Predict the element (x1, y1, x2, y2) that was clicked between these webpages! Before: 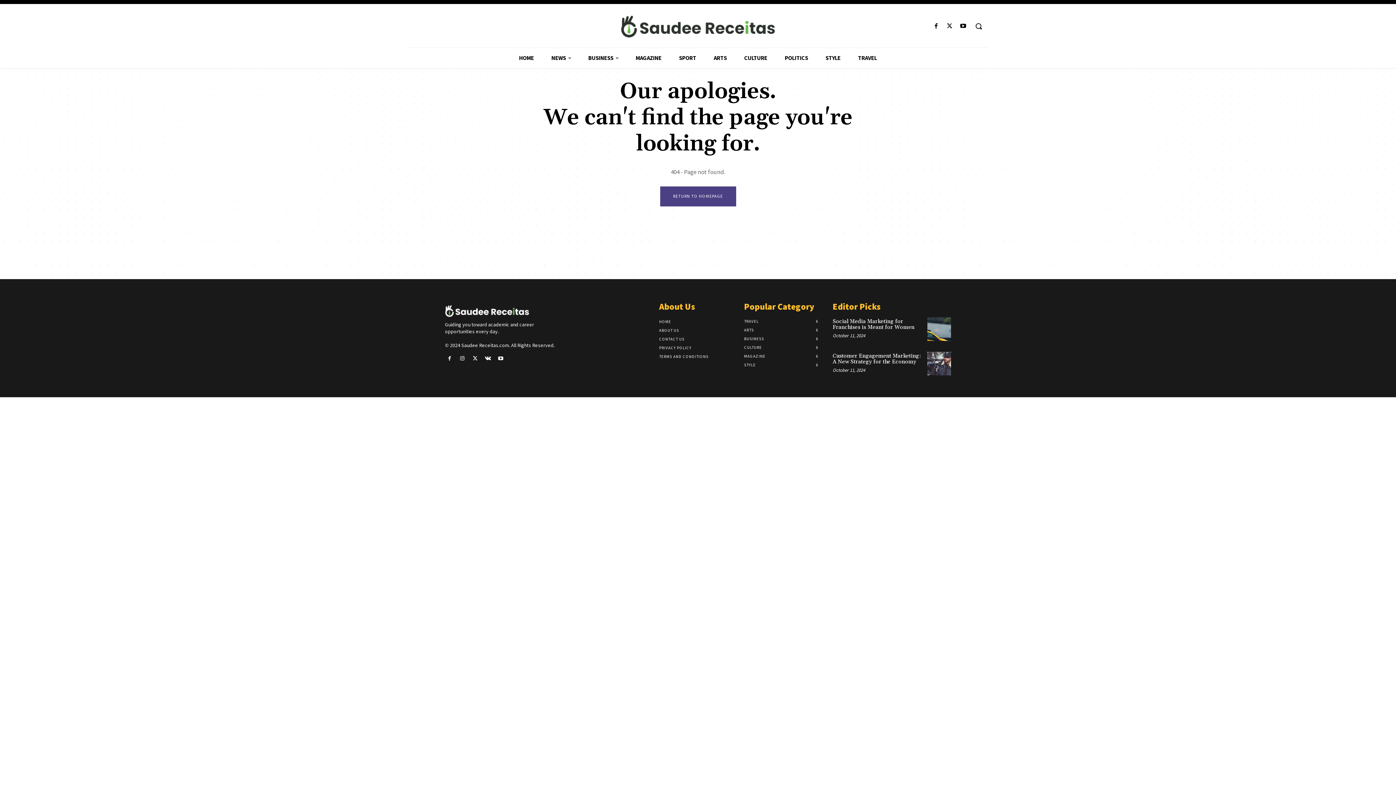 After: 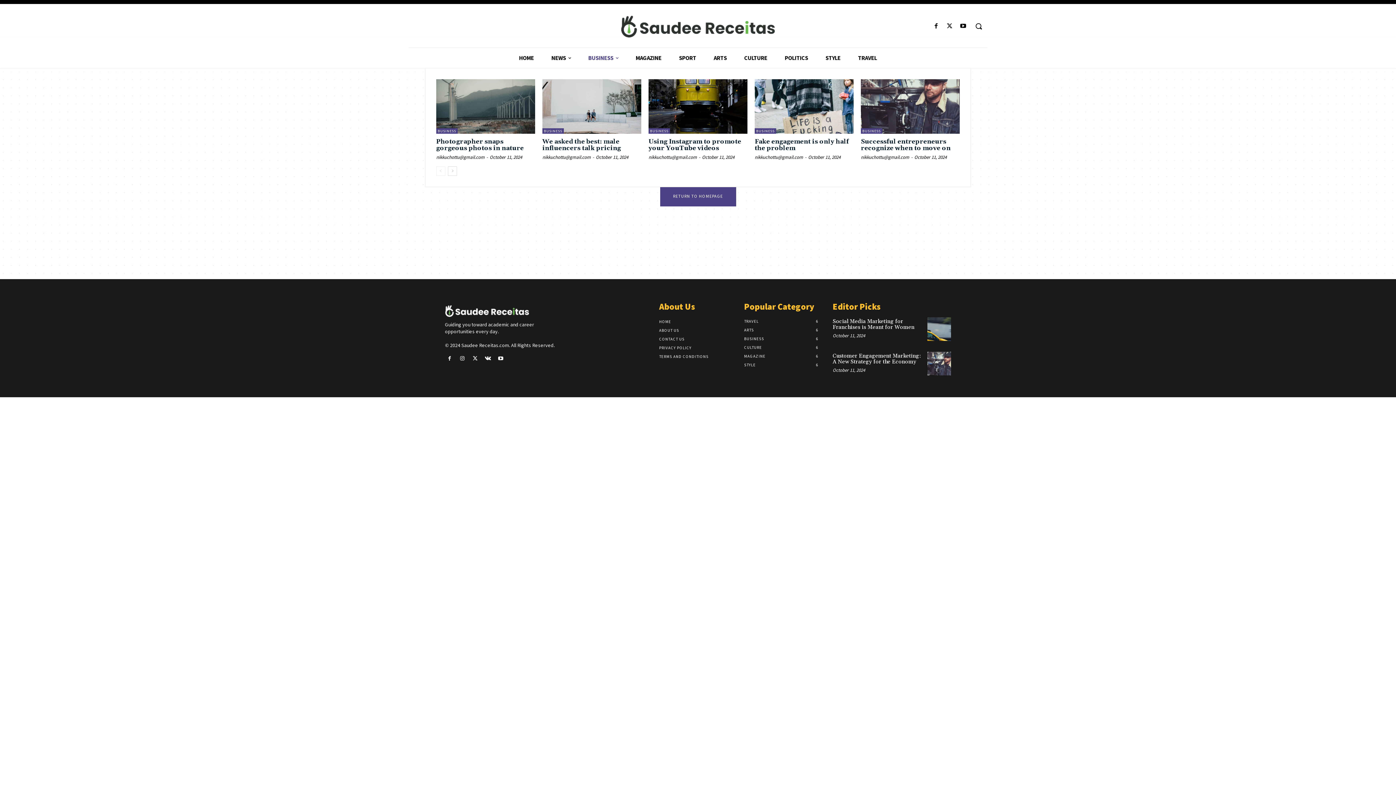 Action: bbox: (579, 48, 627, 68) label: BUSINESS